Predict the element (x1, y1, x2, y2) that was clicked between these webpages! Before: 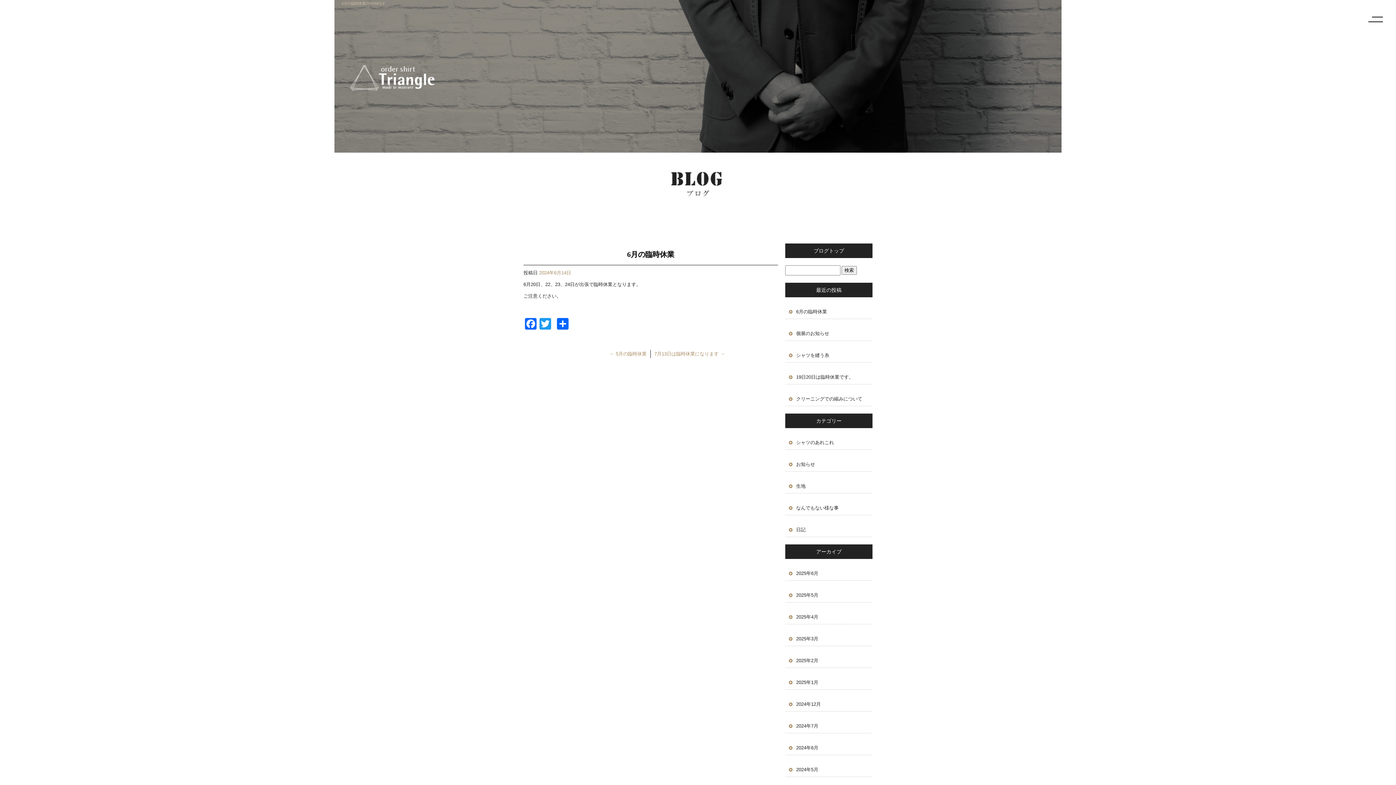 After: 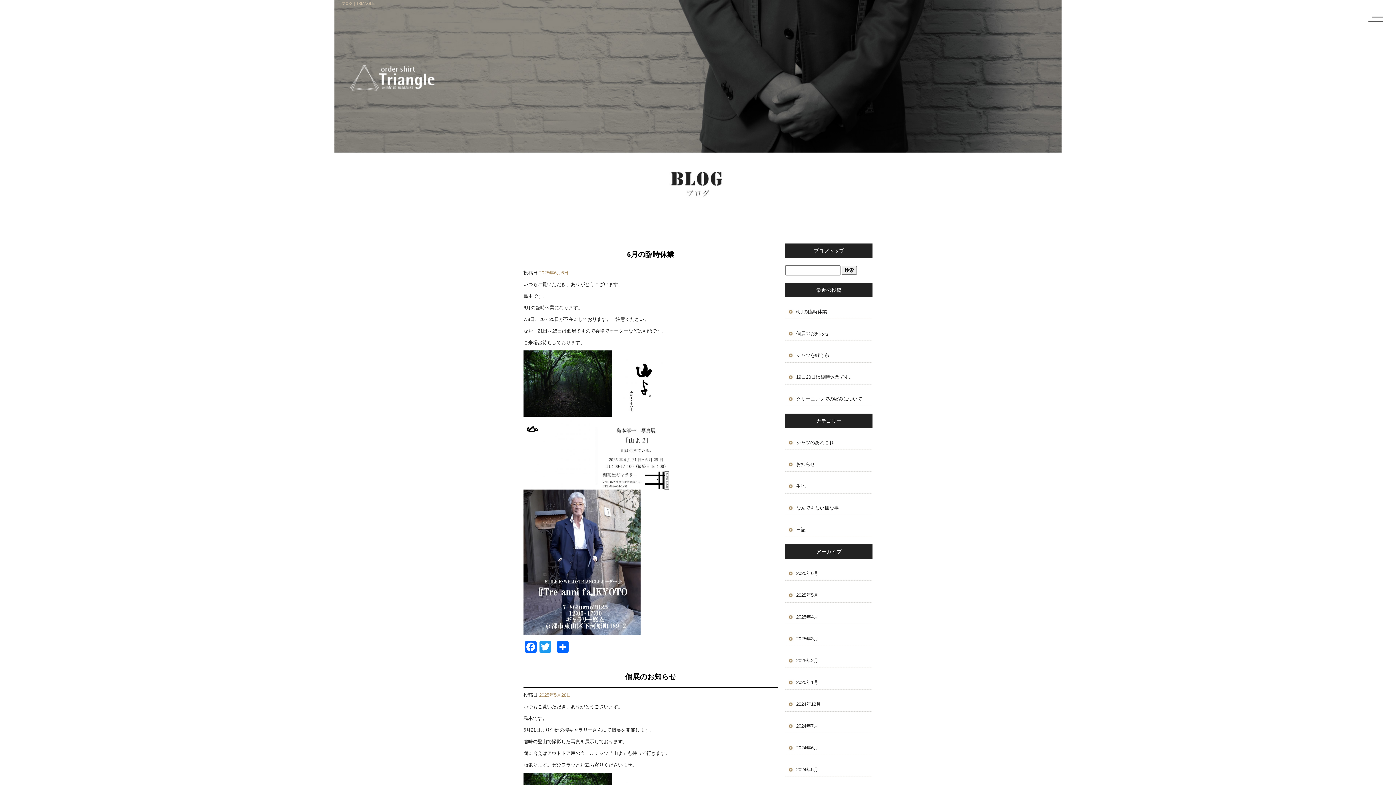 Action: bbox: (785, 243, 872, 258) label: ブログトップ